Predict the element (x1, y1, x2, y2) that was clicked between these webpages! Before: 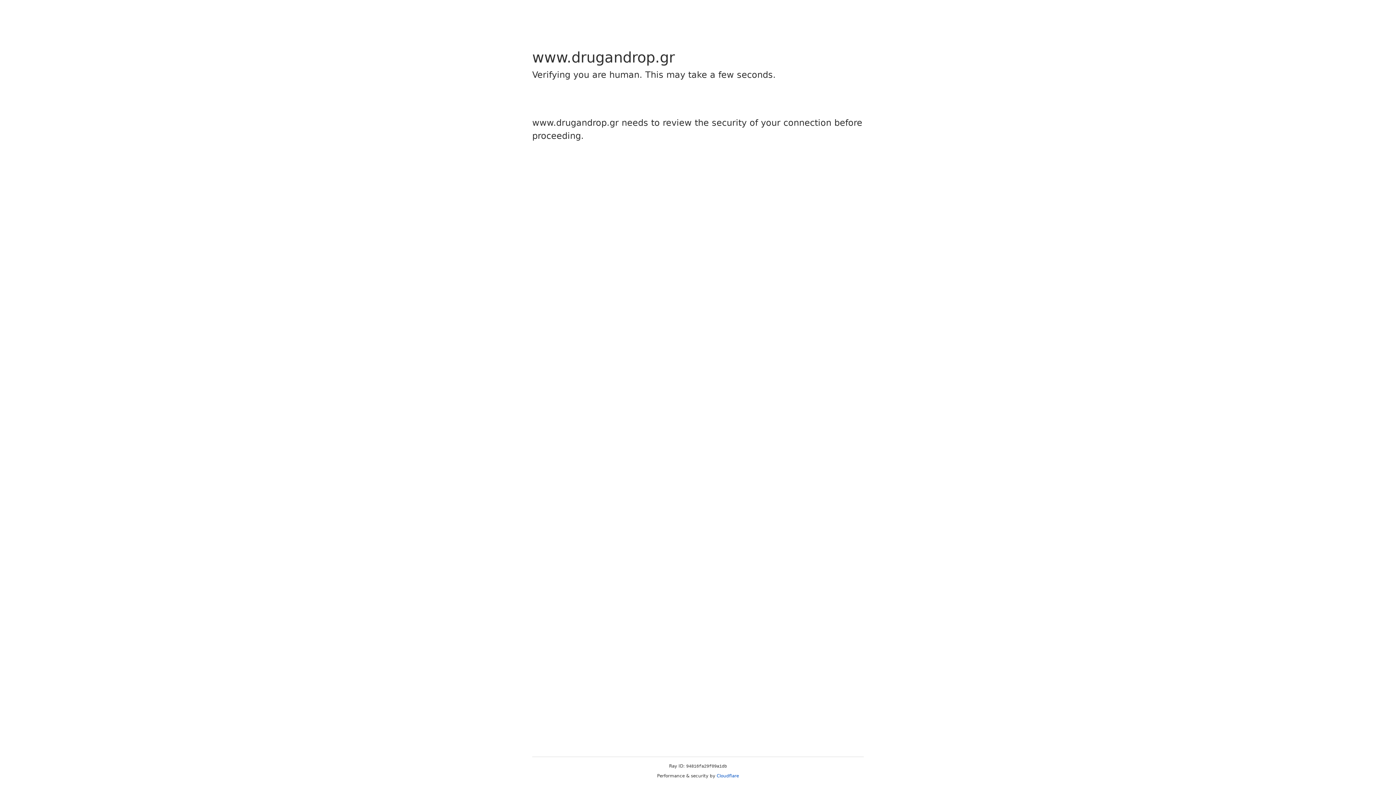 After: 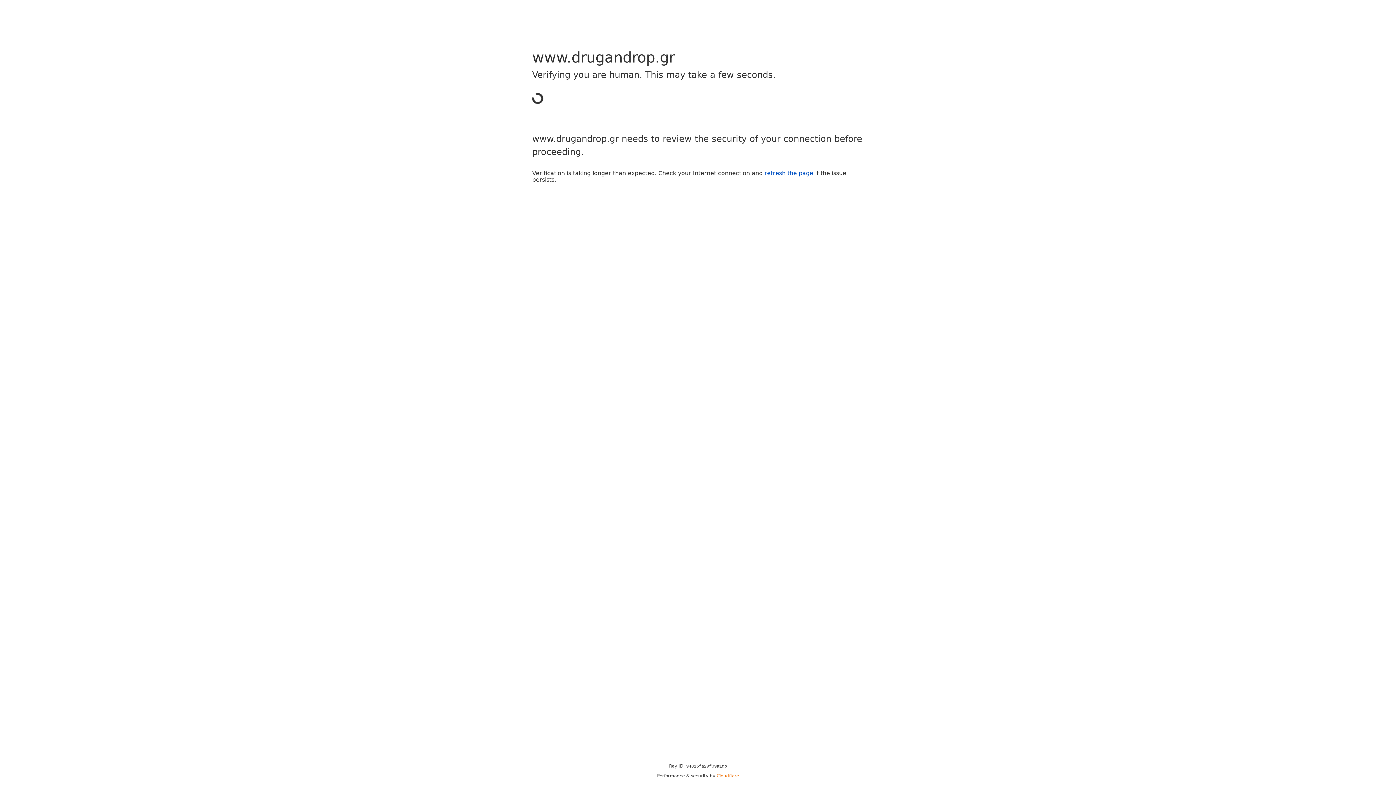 Action: bbox: (716, 773, 739, 778) label: Cloudflare